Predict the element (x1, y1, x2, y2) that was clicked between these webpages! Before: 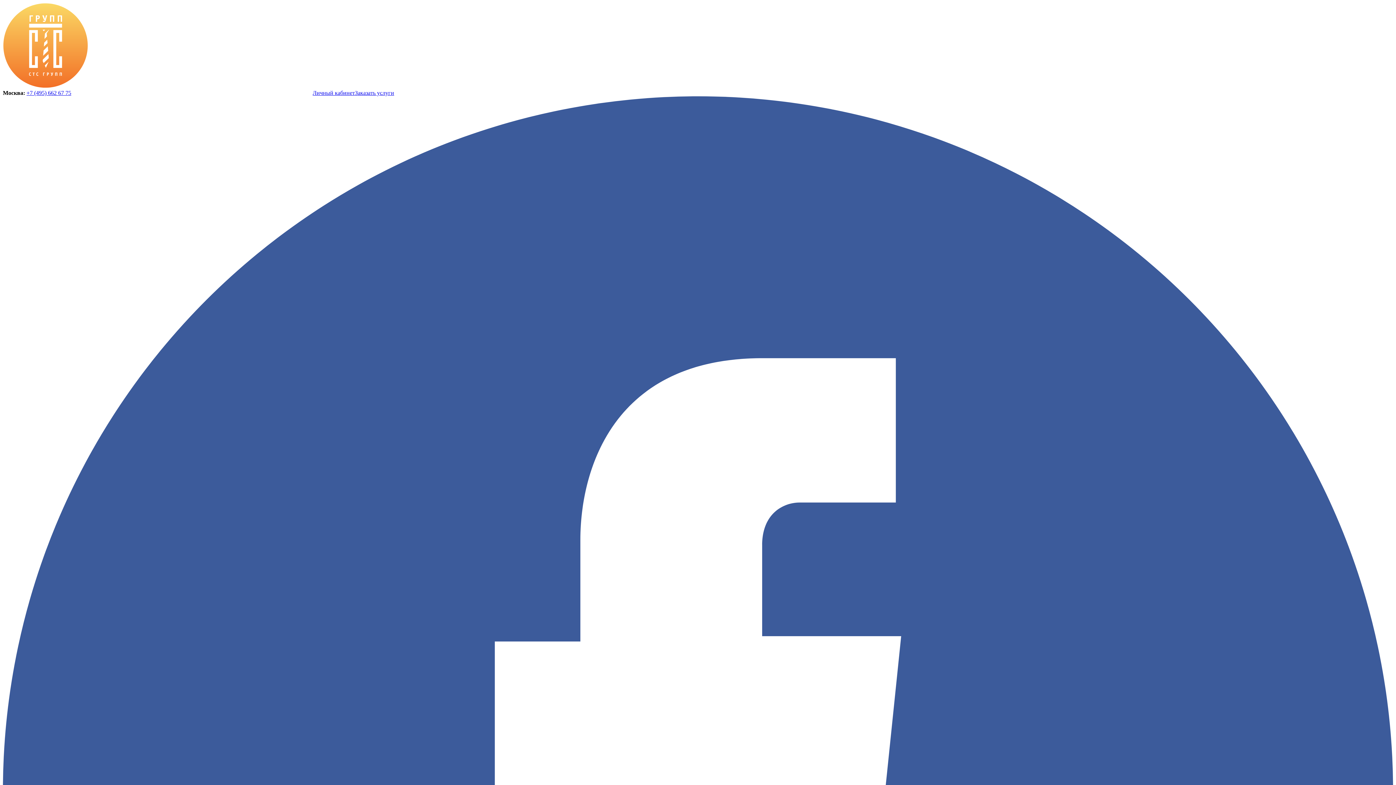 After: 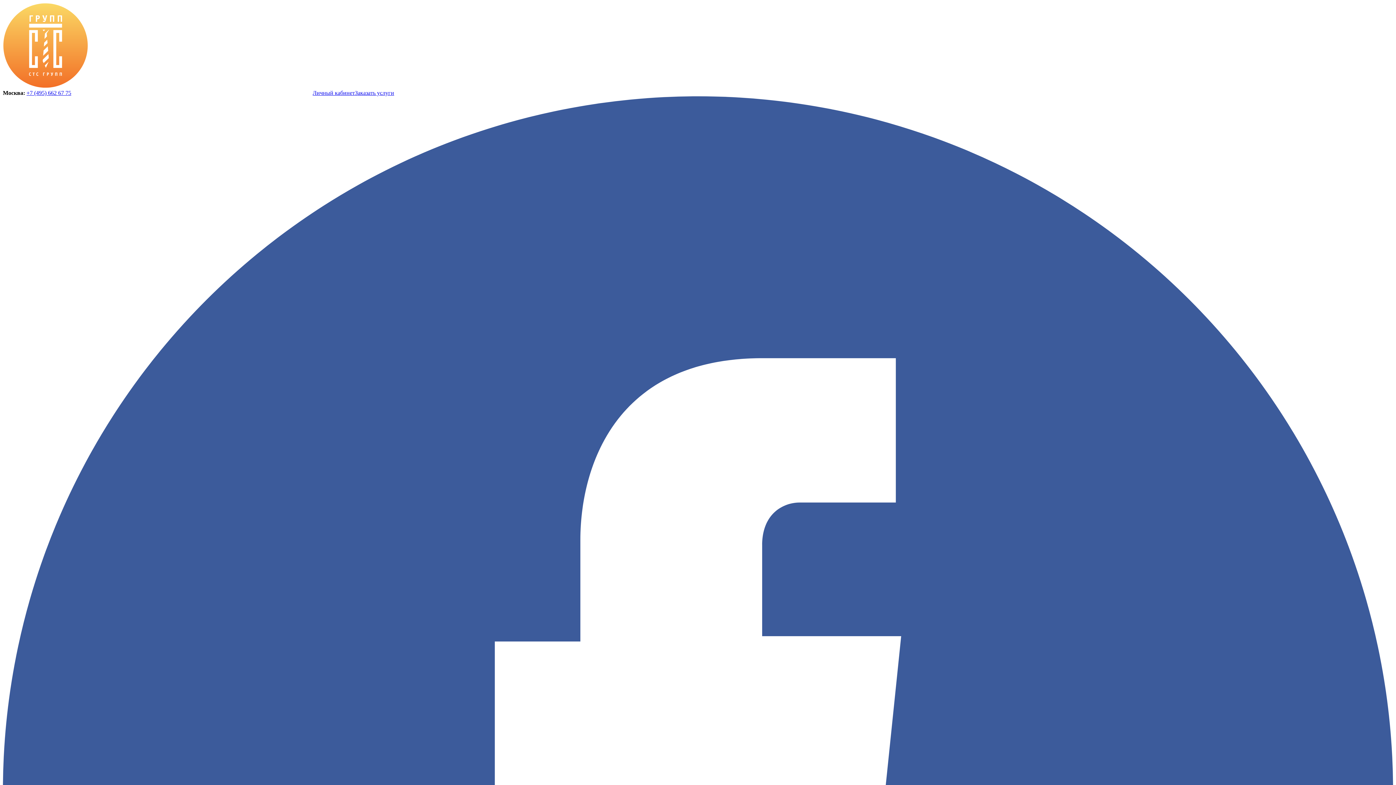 Action: bbox: (2, 83, 88, 89)